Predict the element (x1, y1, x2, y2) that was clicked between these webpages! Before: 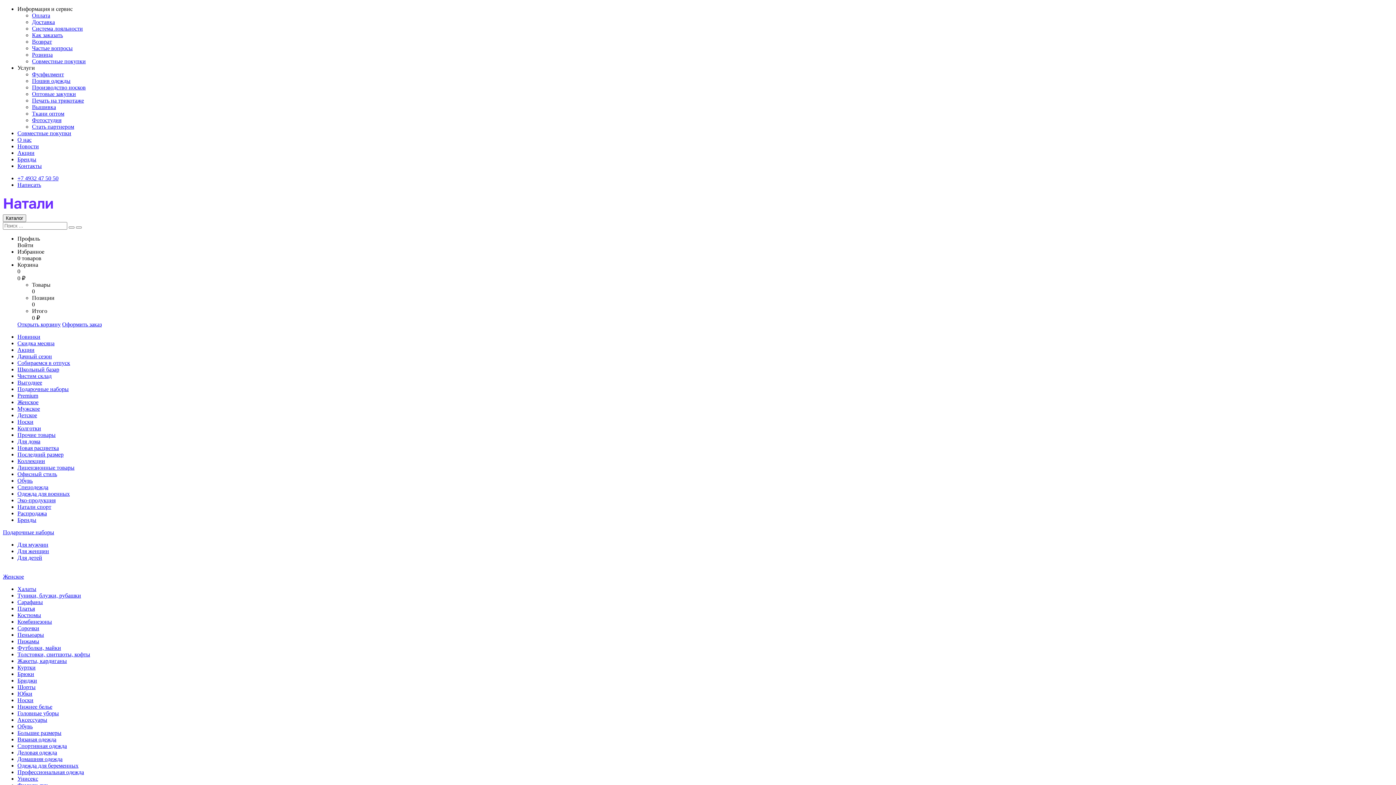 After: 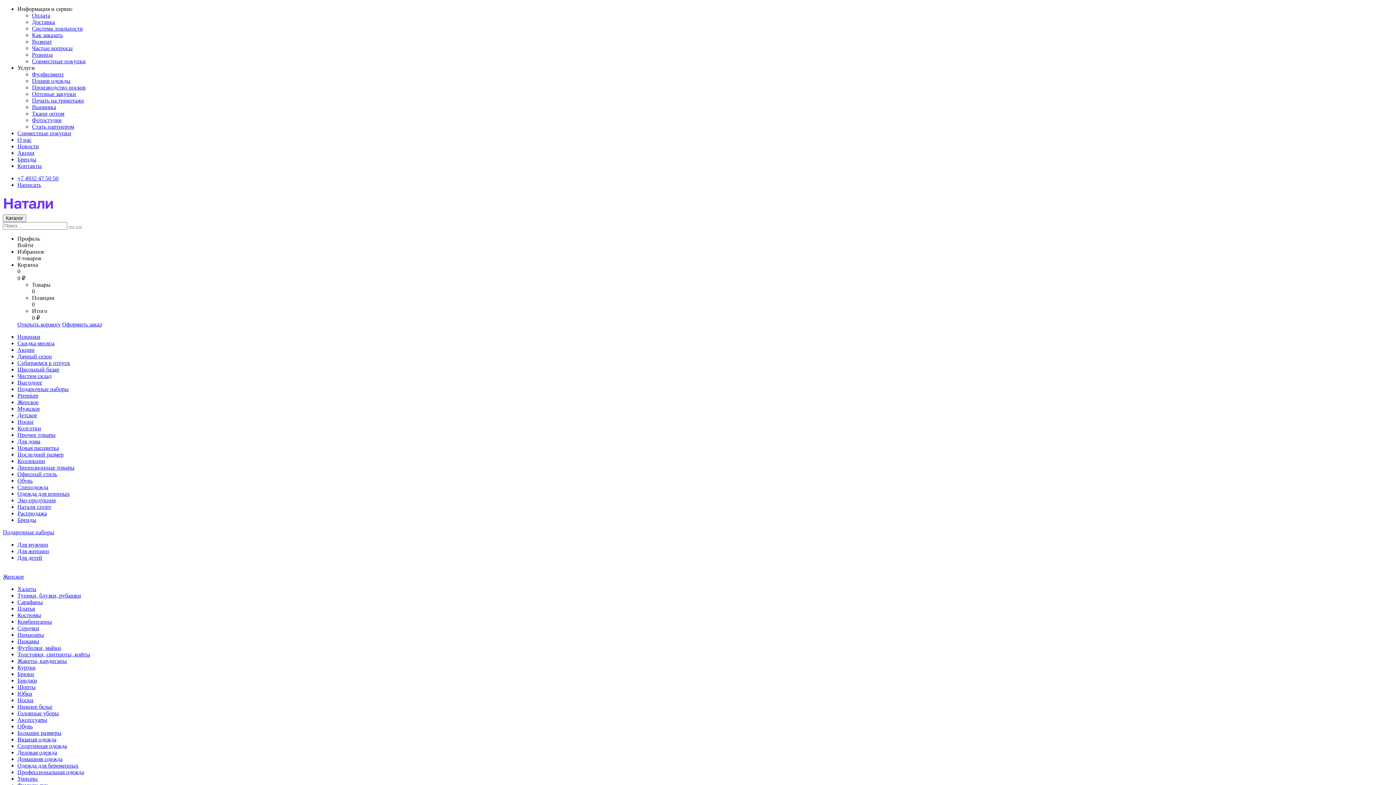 Action: label: Акции bbox: (17, 346, 34, 353)